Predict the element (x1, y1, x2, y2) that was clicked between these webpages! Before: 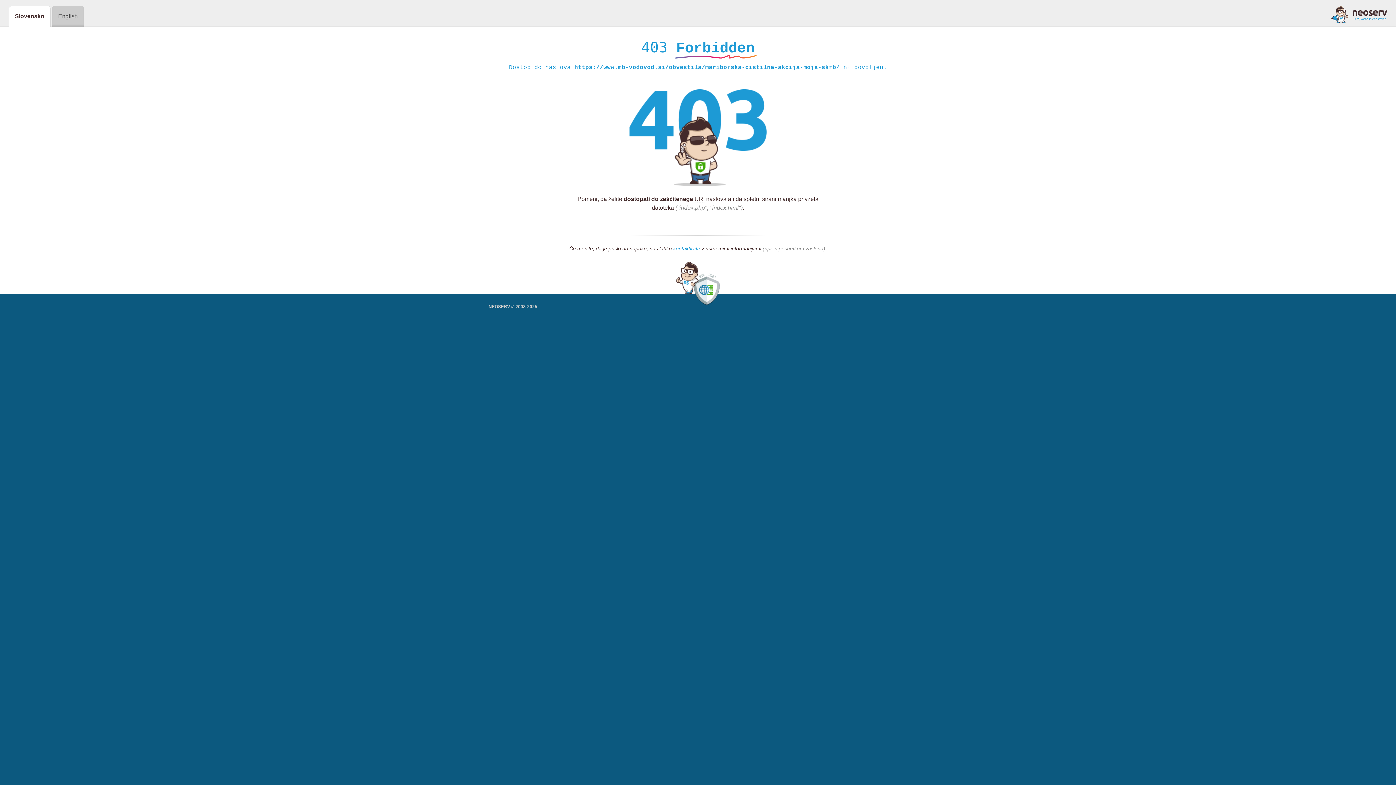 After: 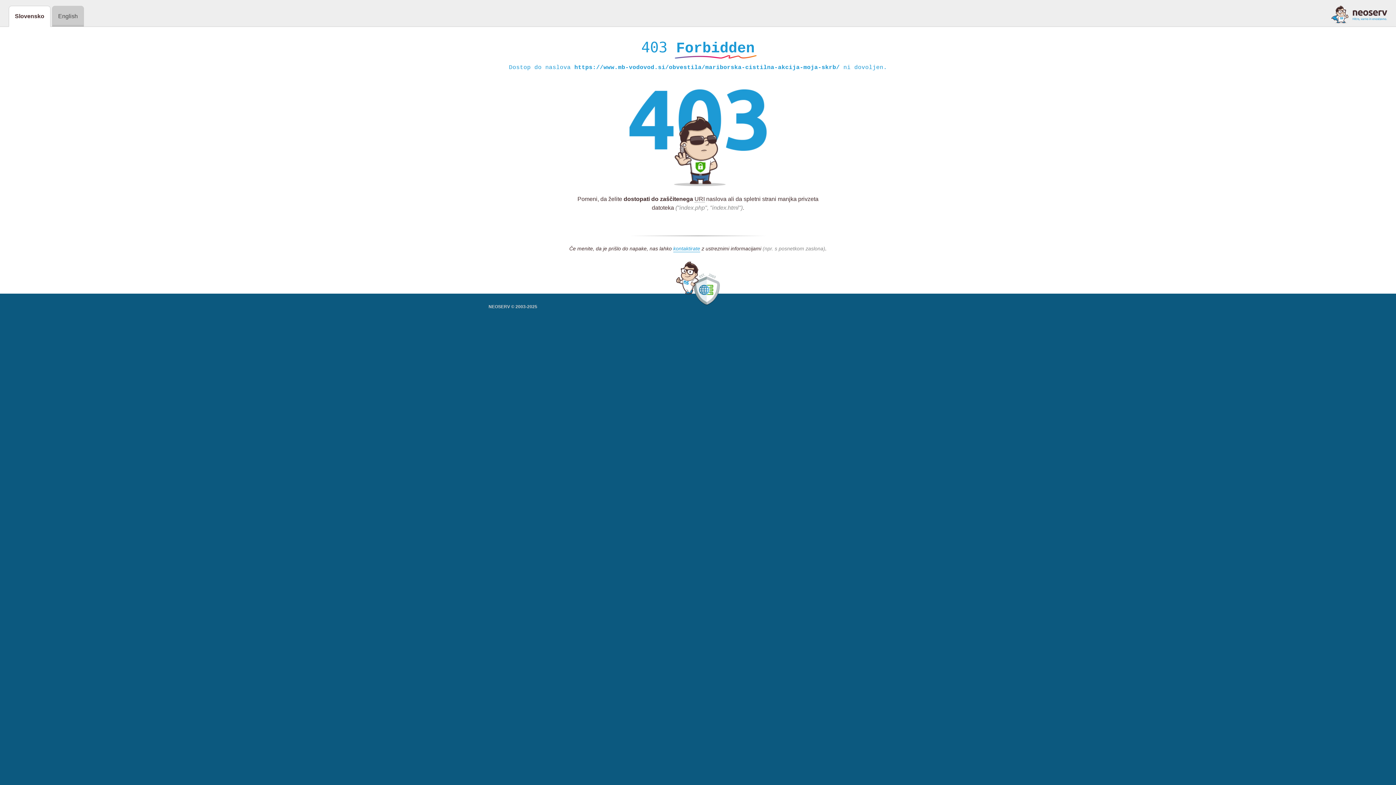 Action: bbox: (1331, 5, 1387, 23)